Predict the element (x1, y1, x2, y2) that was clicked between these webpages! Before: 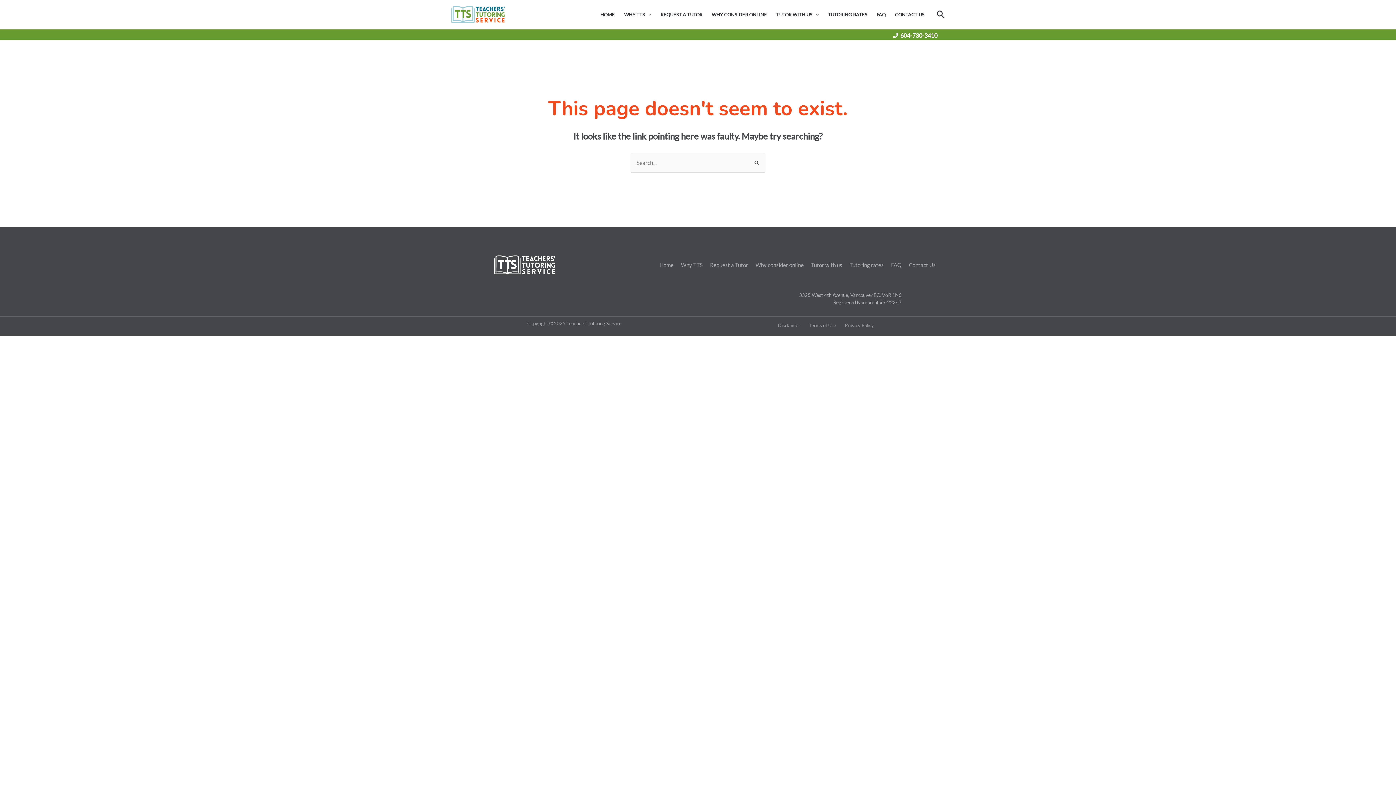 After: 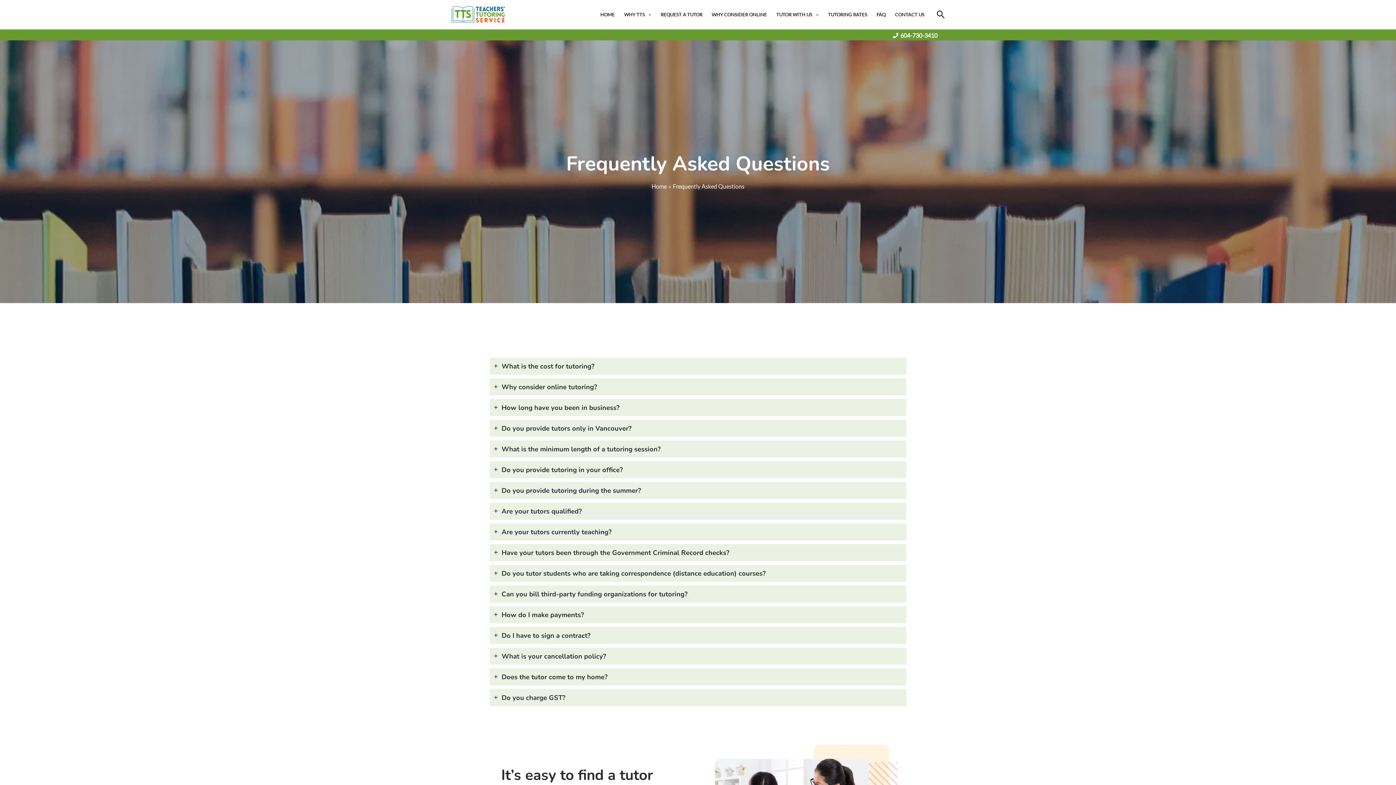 Action: label: FAQ bbox: (872, 3, 890, 25)